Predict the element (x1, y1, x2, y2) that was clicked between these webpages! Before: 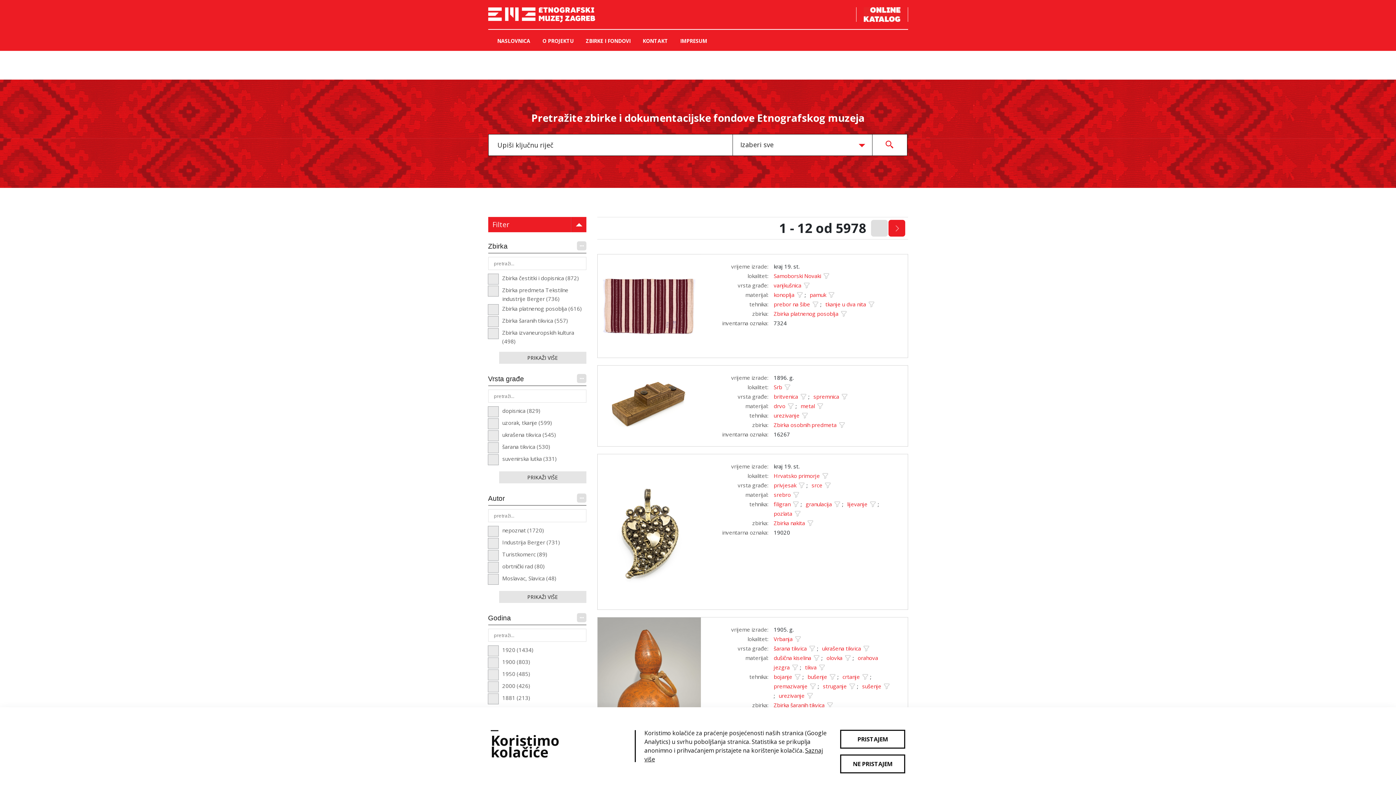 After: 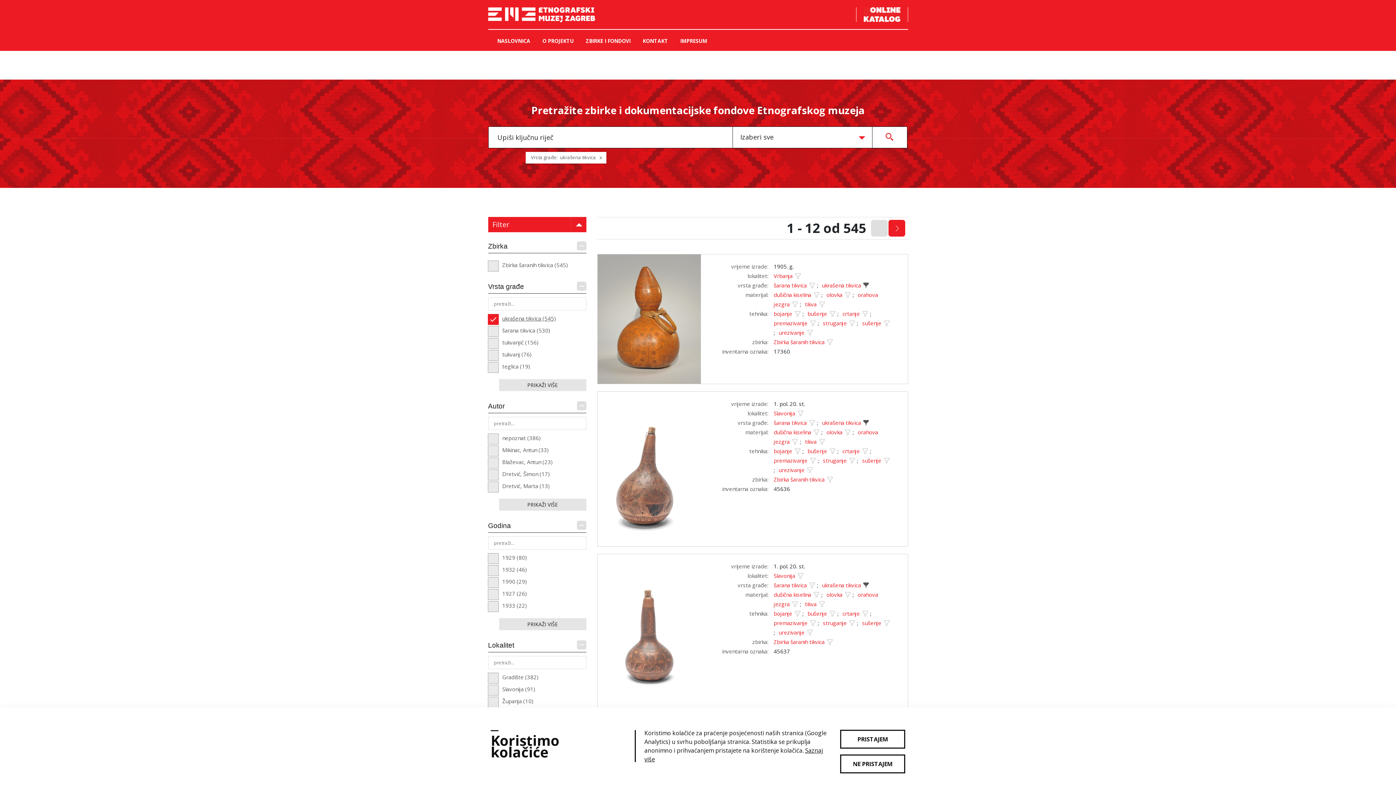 Action: bbox: (822, 645, 861, 652) label: ukrašena tikvica